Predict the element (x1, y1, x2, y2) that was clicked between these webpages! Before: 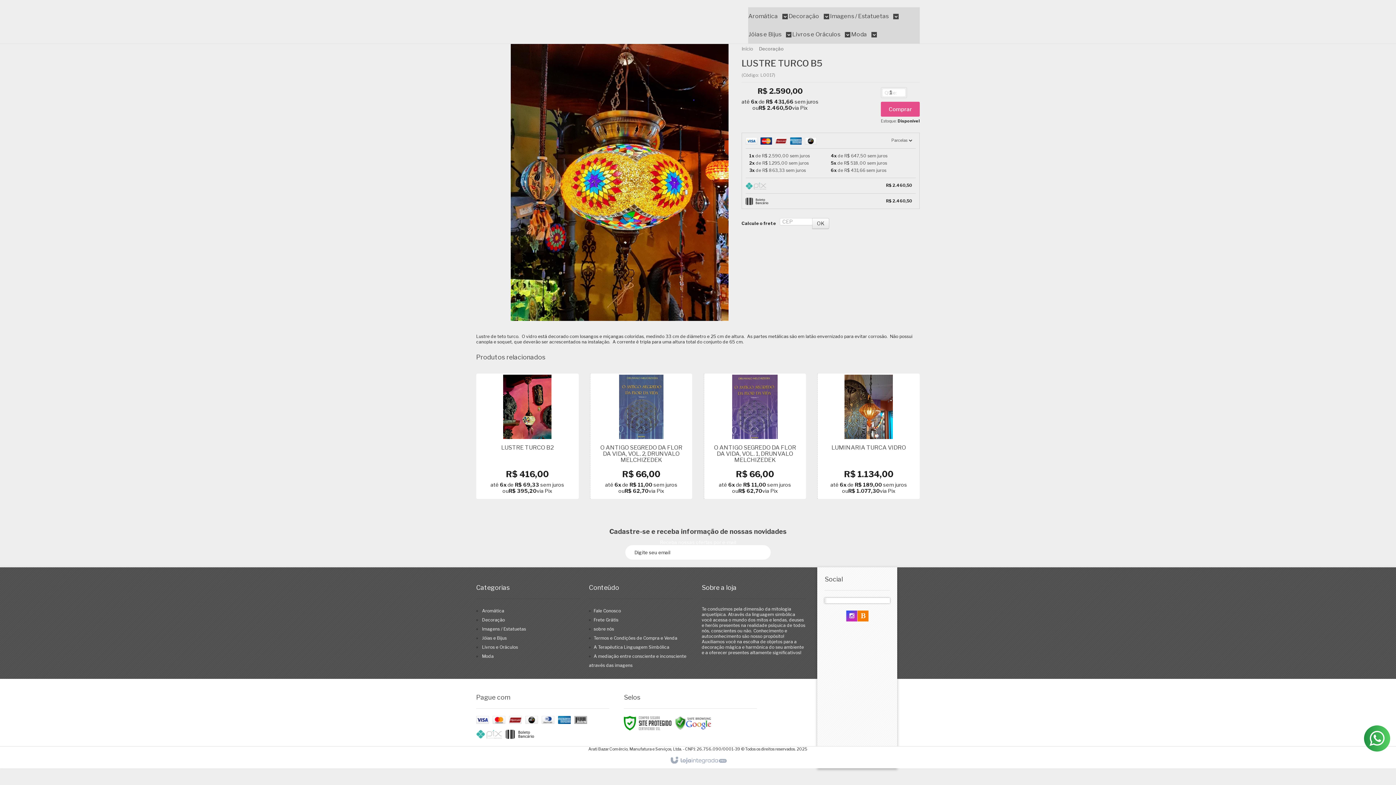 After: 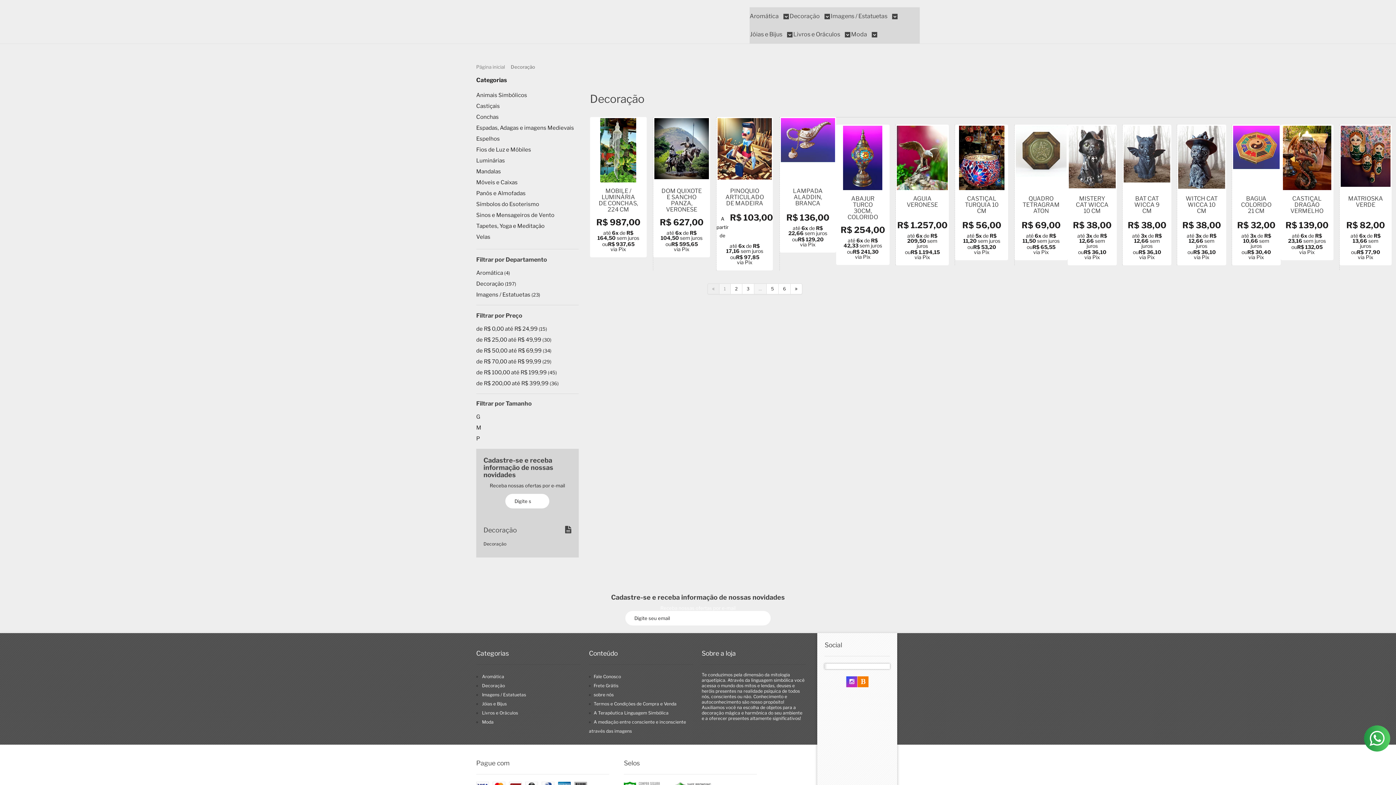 Action: bbox: (788, 7, 829, 25) label: Decoração 